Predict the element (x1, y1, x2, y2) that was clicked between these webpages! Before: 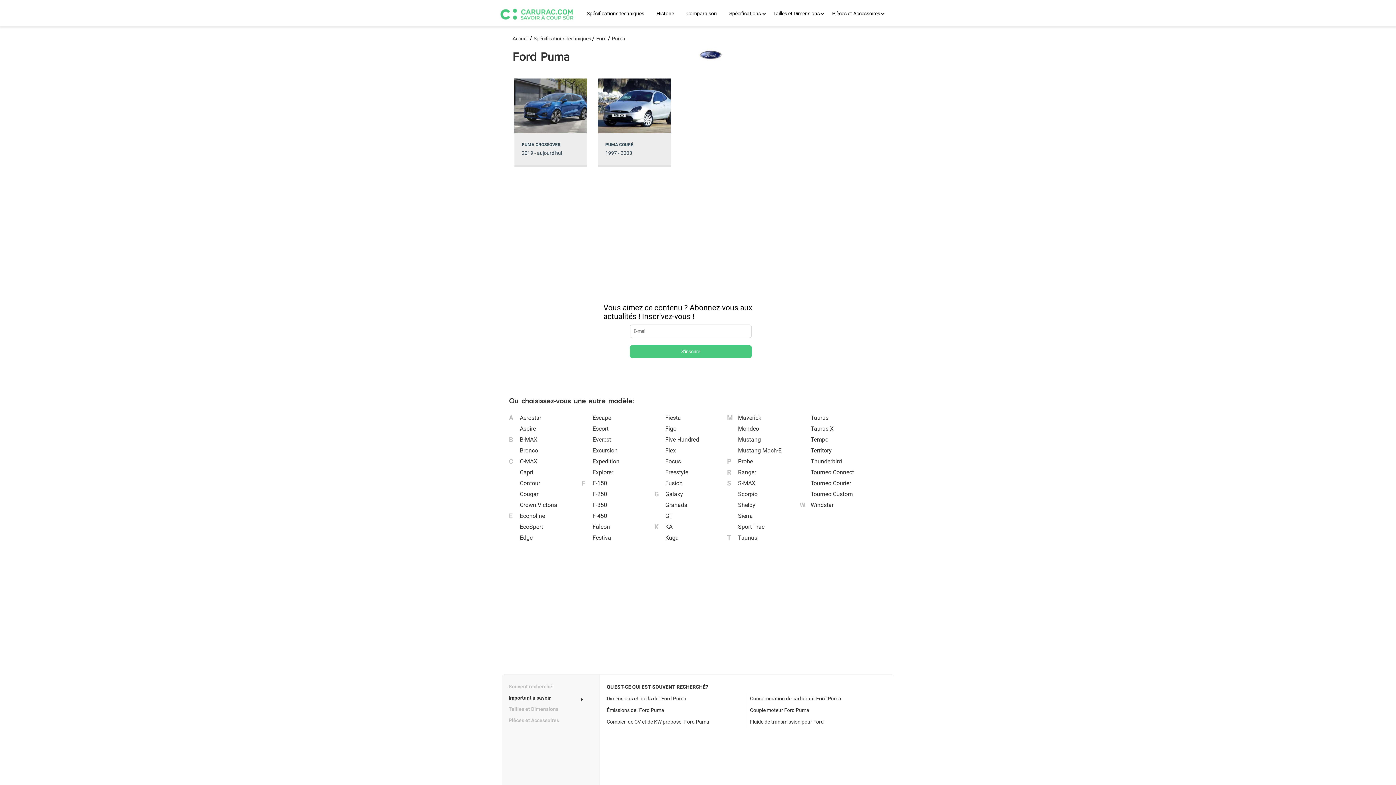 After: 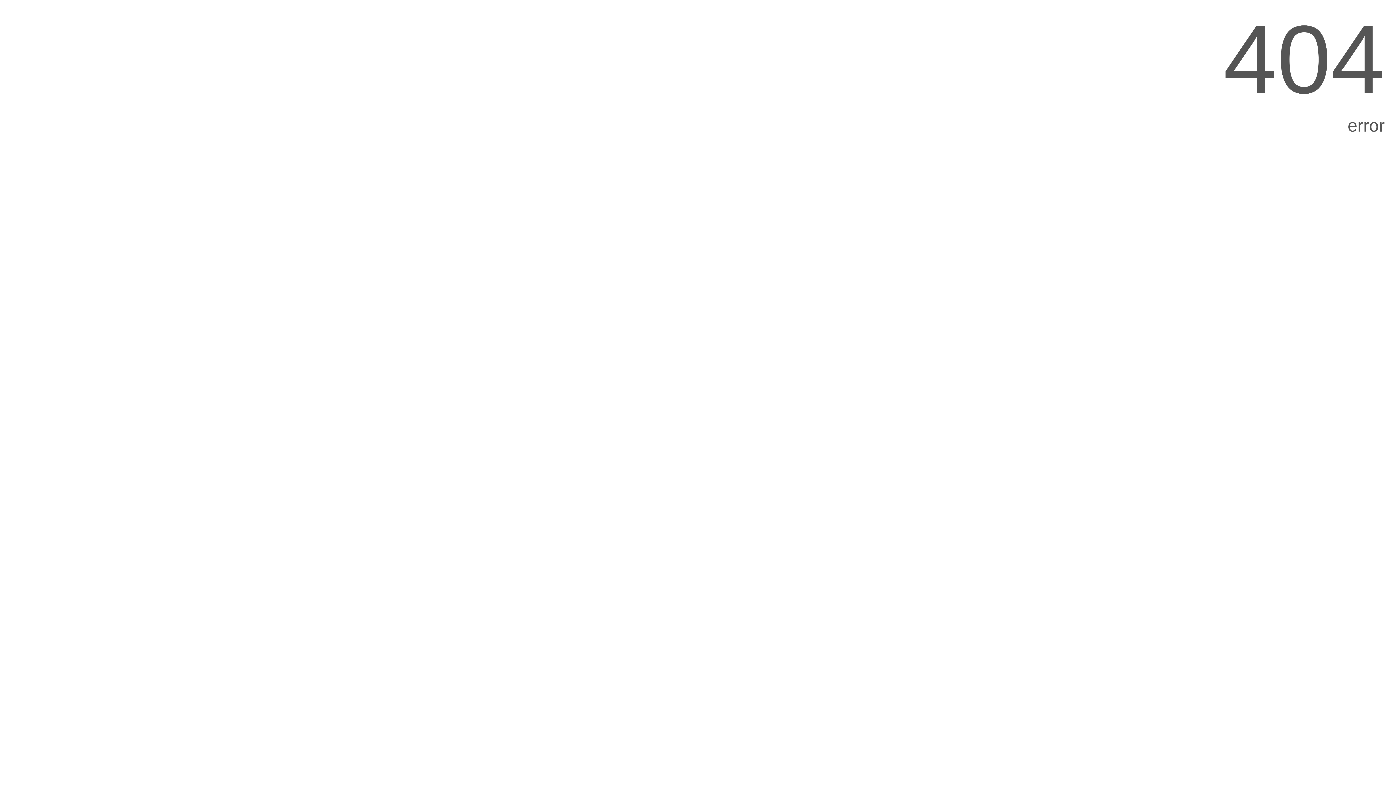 Action: label: Econoline bbox: (509, 510, 581, 521)